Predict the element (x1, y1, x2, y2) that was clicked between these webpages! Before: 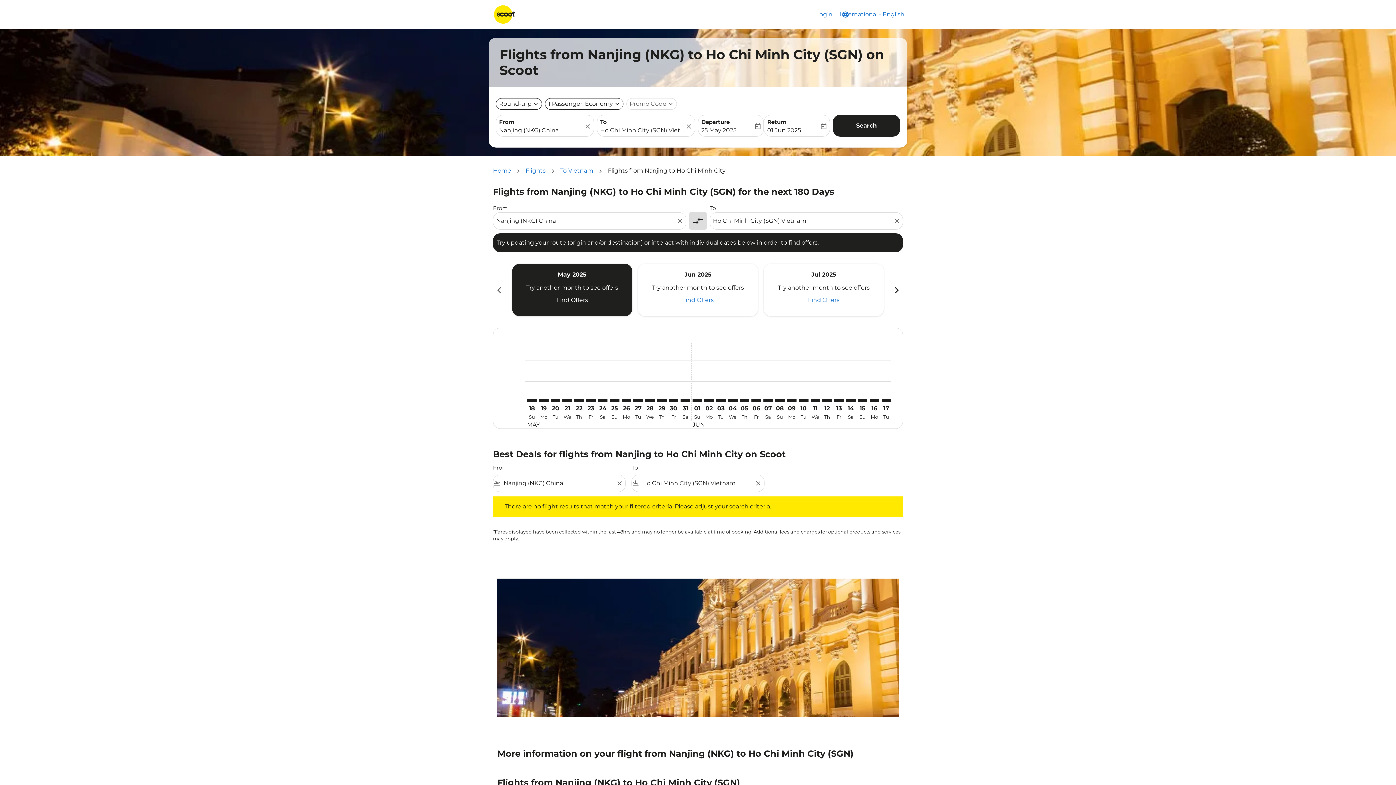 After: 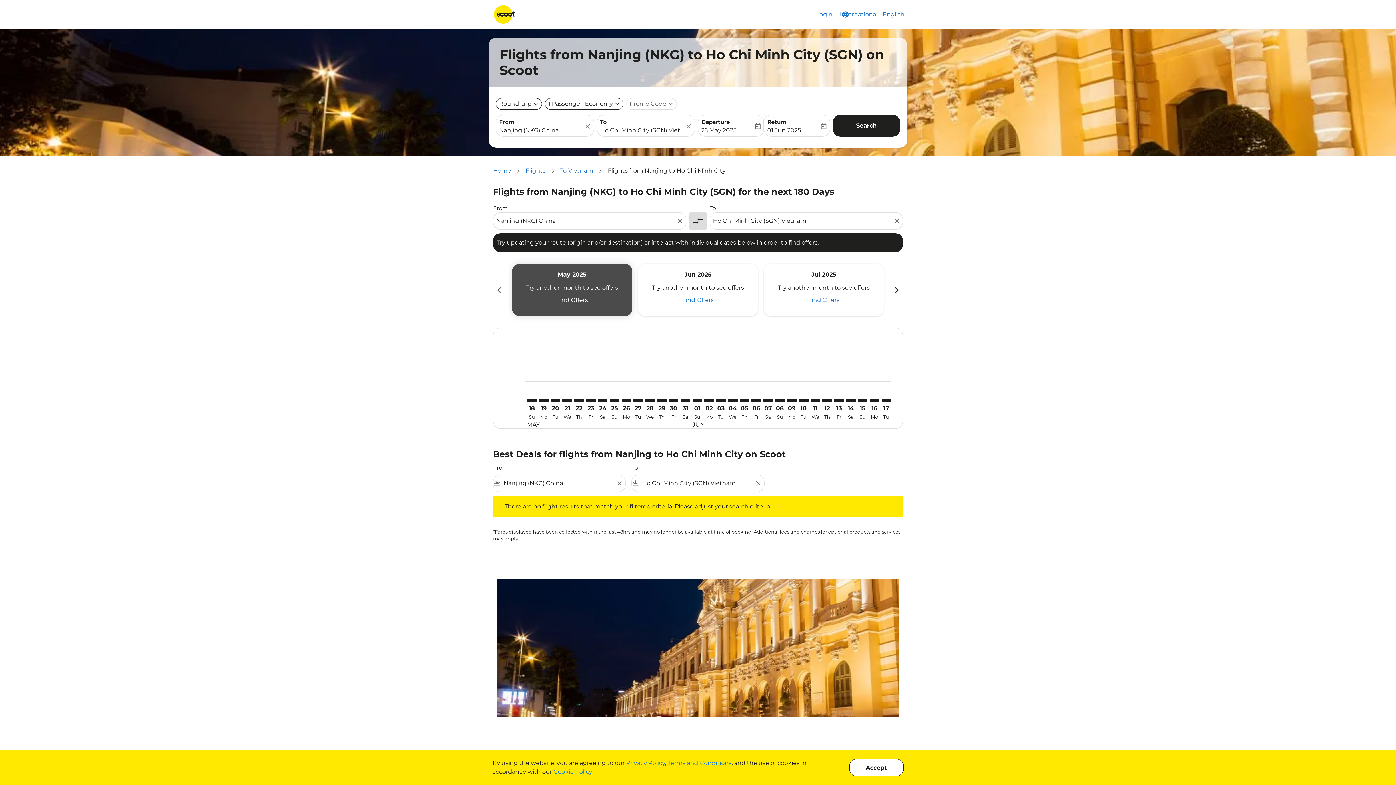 Action: label: Find Offers May 2025 bbox: (556, 296, 588, 304)